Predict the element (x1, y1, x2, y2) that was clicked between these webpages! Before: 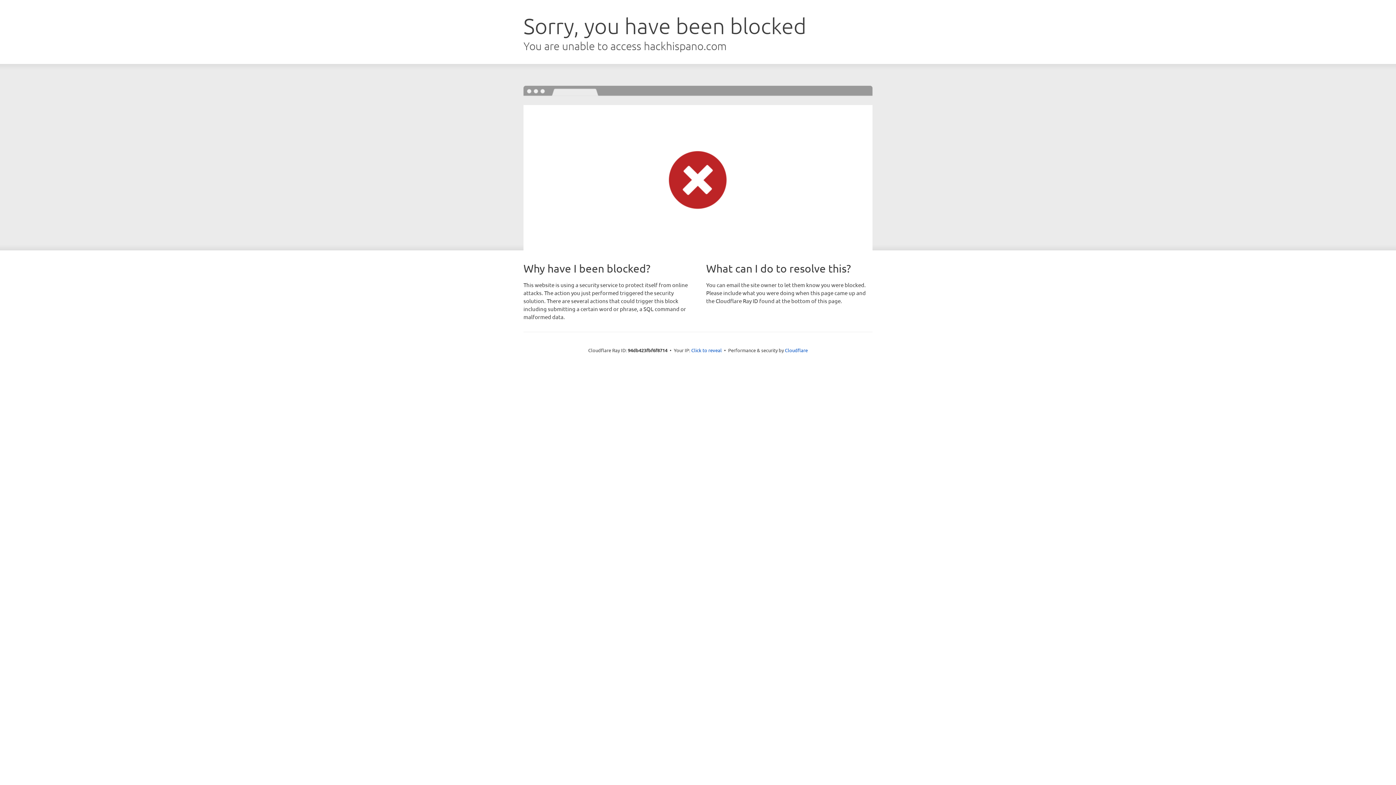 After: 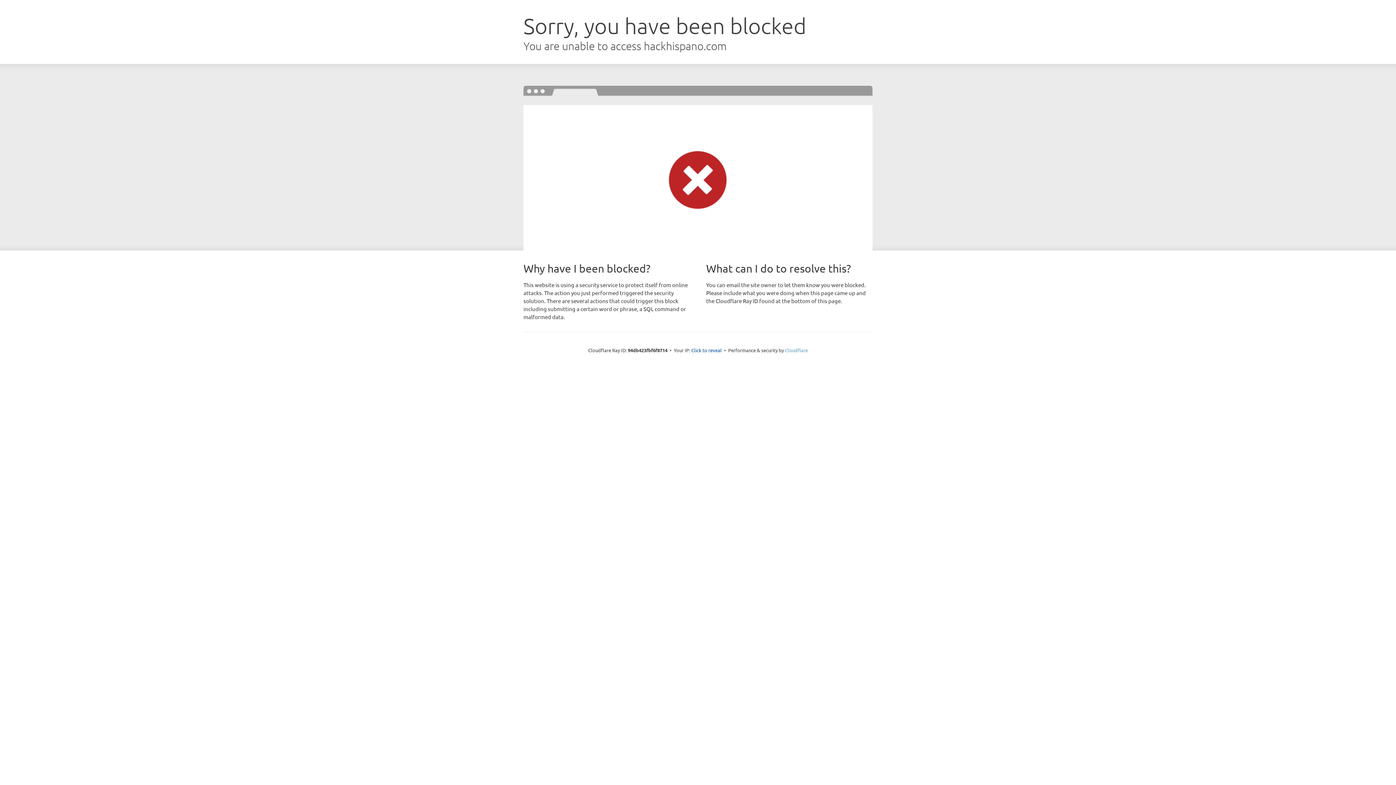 Action: bbox: (785, 347, 808, 353) label: Cloudflare